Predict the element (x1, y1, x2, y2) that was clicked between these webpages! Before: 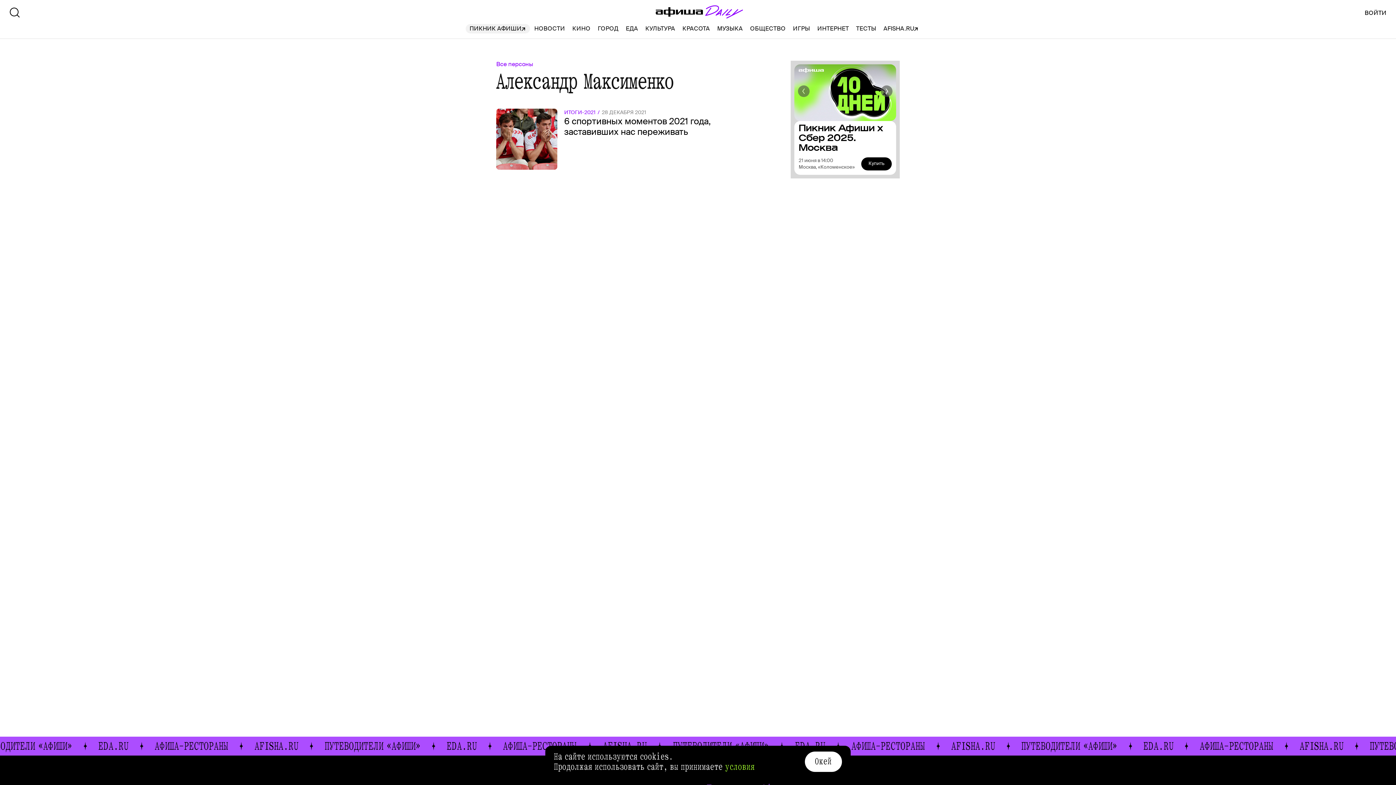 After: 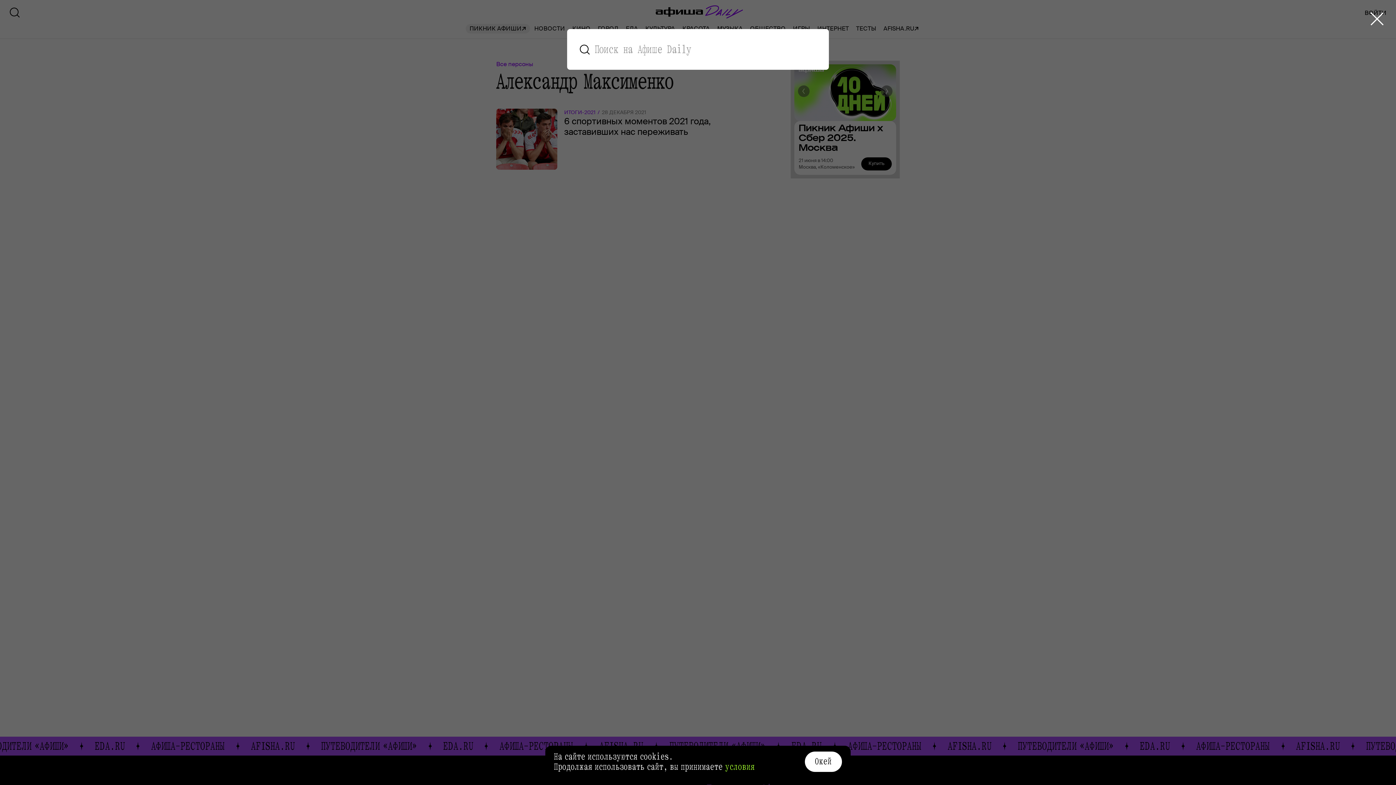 Action: bbox: (8, 6, 20, 19)